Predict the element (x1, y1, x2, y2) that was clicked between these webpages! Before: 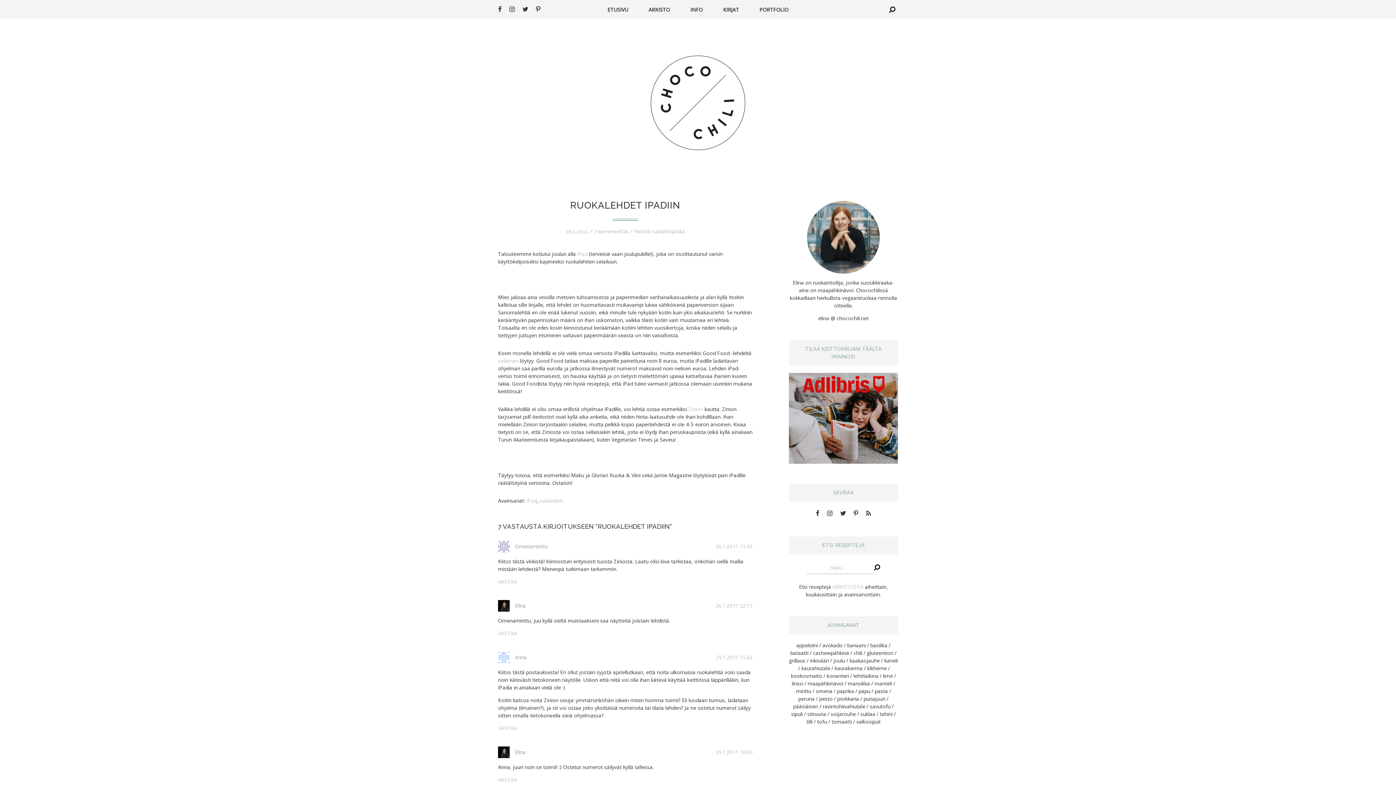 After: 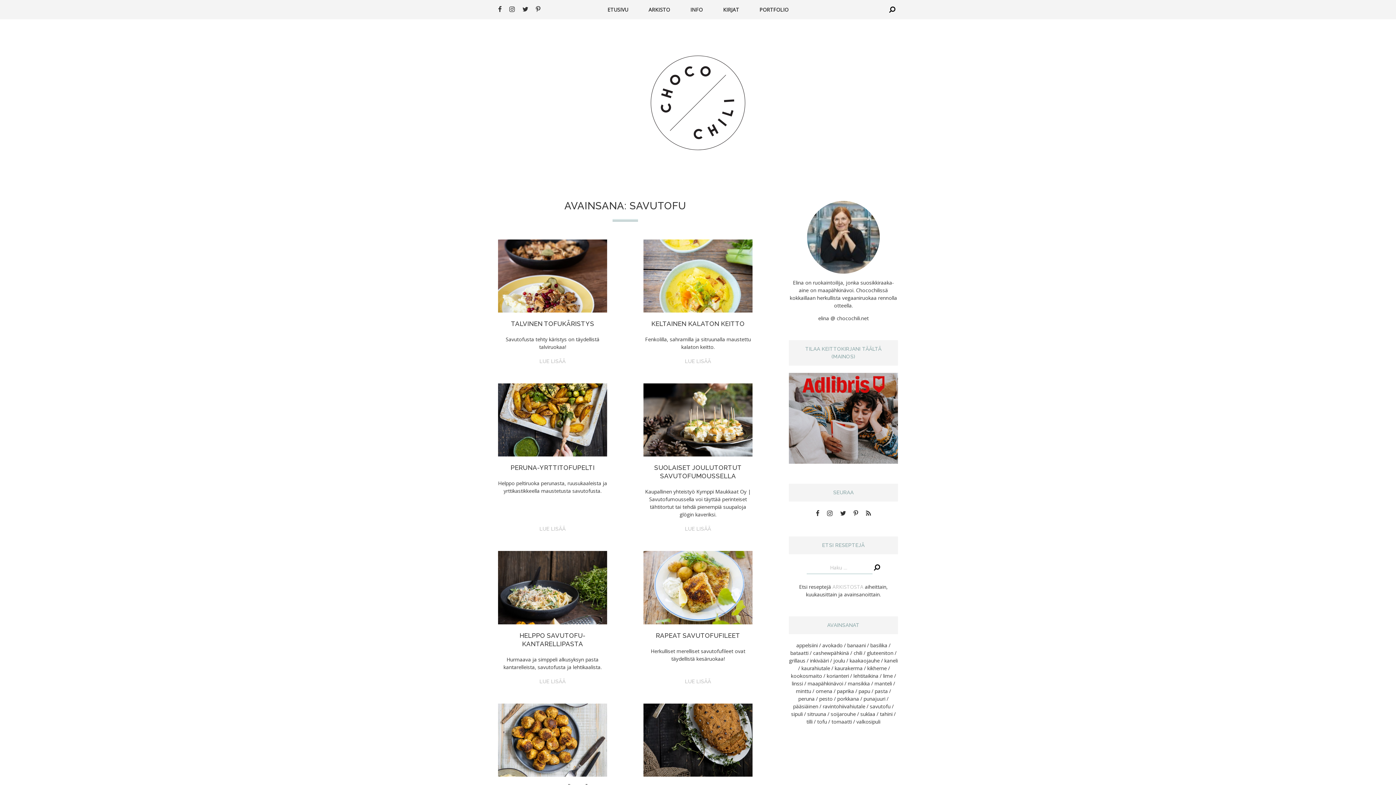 Action: bbox: (870, 703, 893, 710) label: savutofu (22 kohdetta)